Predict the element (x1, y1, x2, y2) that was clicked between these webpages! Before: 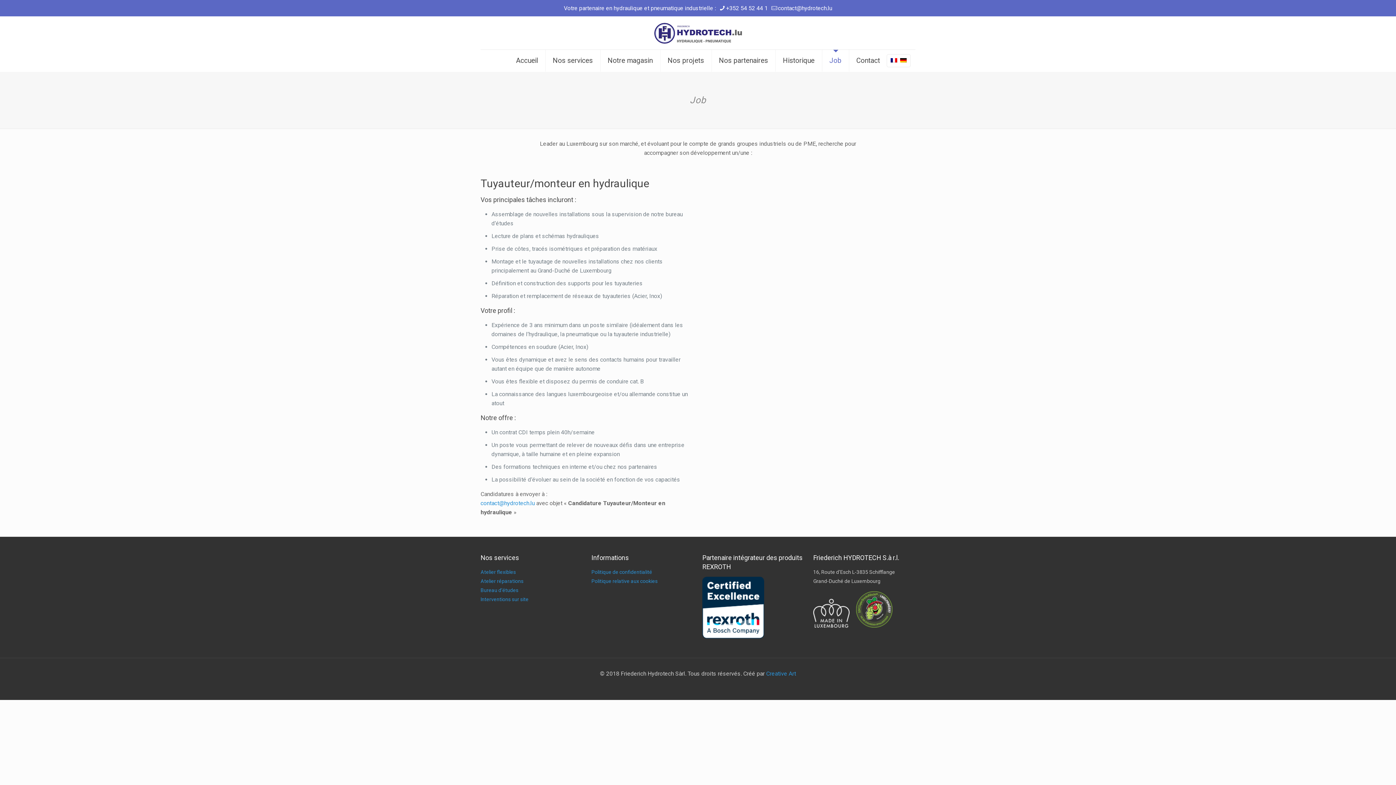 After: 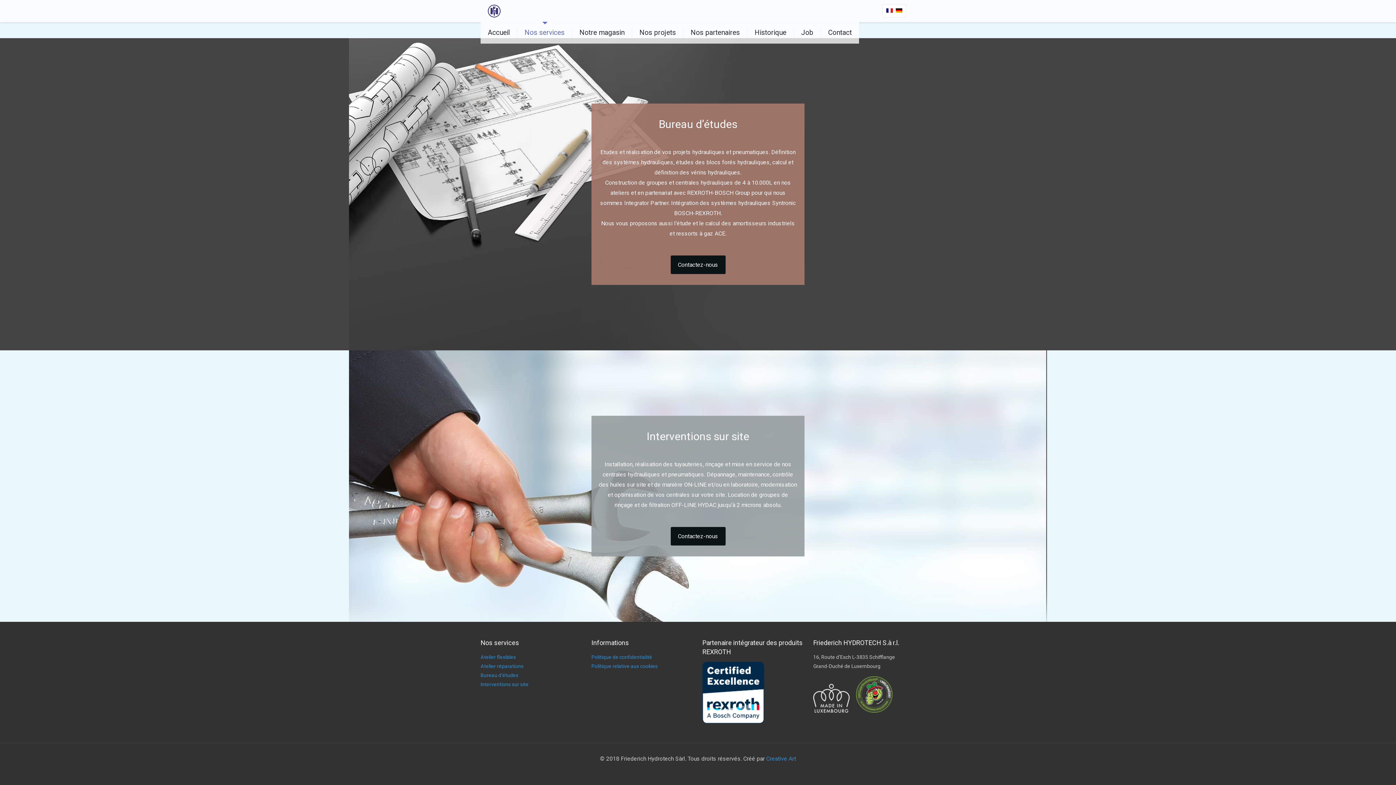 Action: label: Interventions sur site bbox: (480, 596, 528, 602)